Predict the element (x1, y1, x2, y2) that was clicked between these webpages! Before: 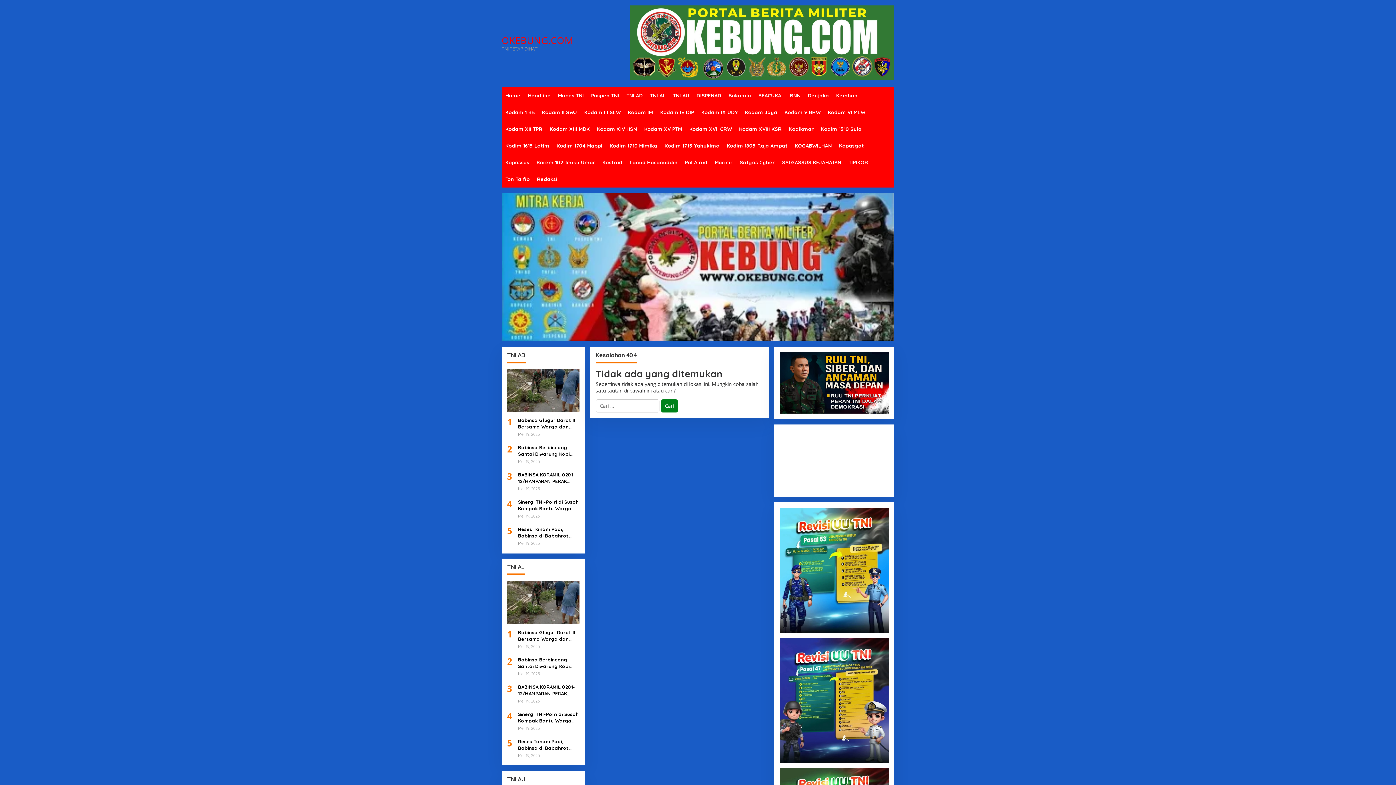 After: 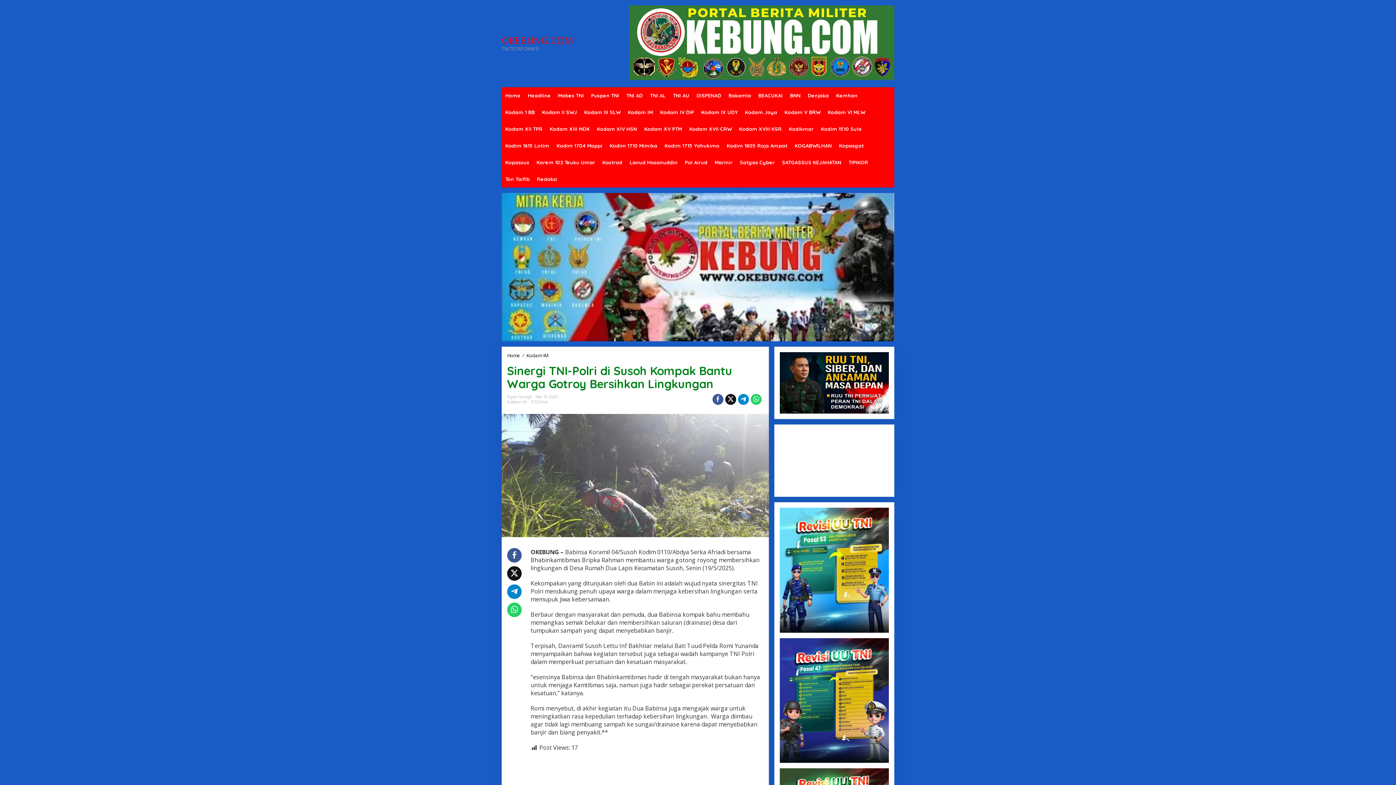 Action: label: Sinergi TNI-Polri di Susoh Kompak Bantu Warga Gotroy Bersihkan Lingkungan bbox: (518, 711, 579, 724)